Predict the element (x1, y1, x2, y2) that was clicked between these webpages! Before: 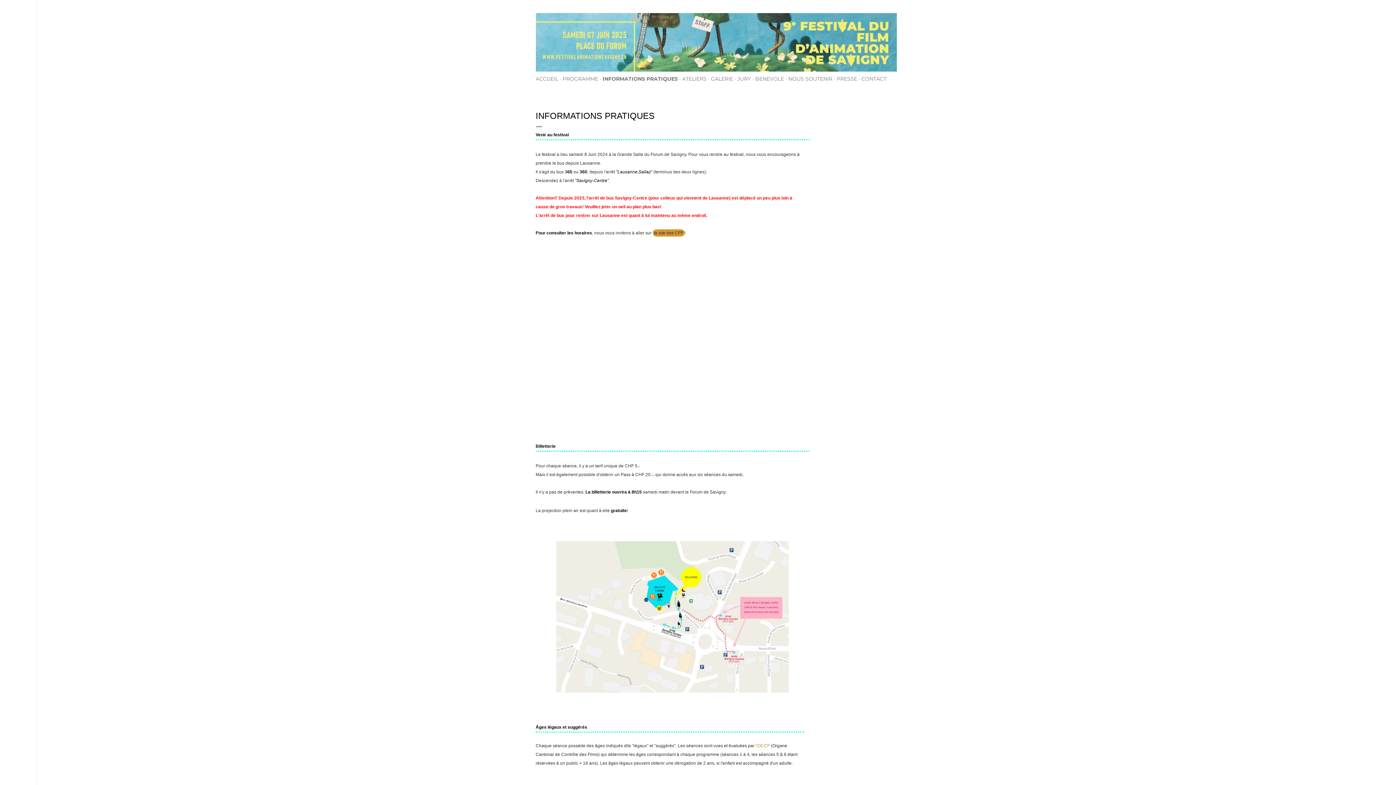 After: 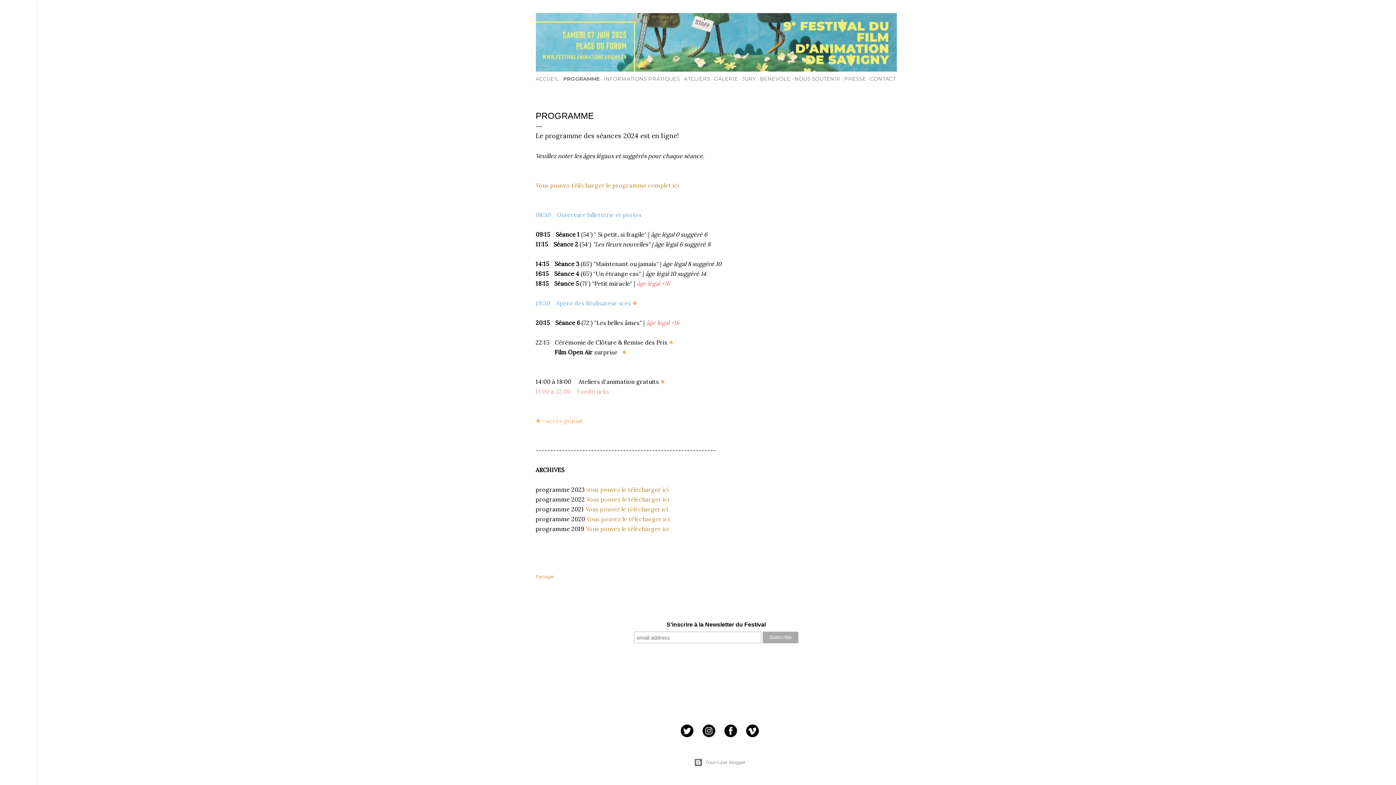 Action: bbox: (562, 75, 598, 82) label: PROGRAMME